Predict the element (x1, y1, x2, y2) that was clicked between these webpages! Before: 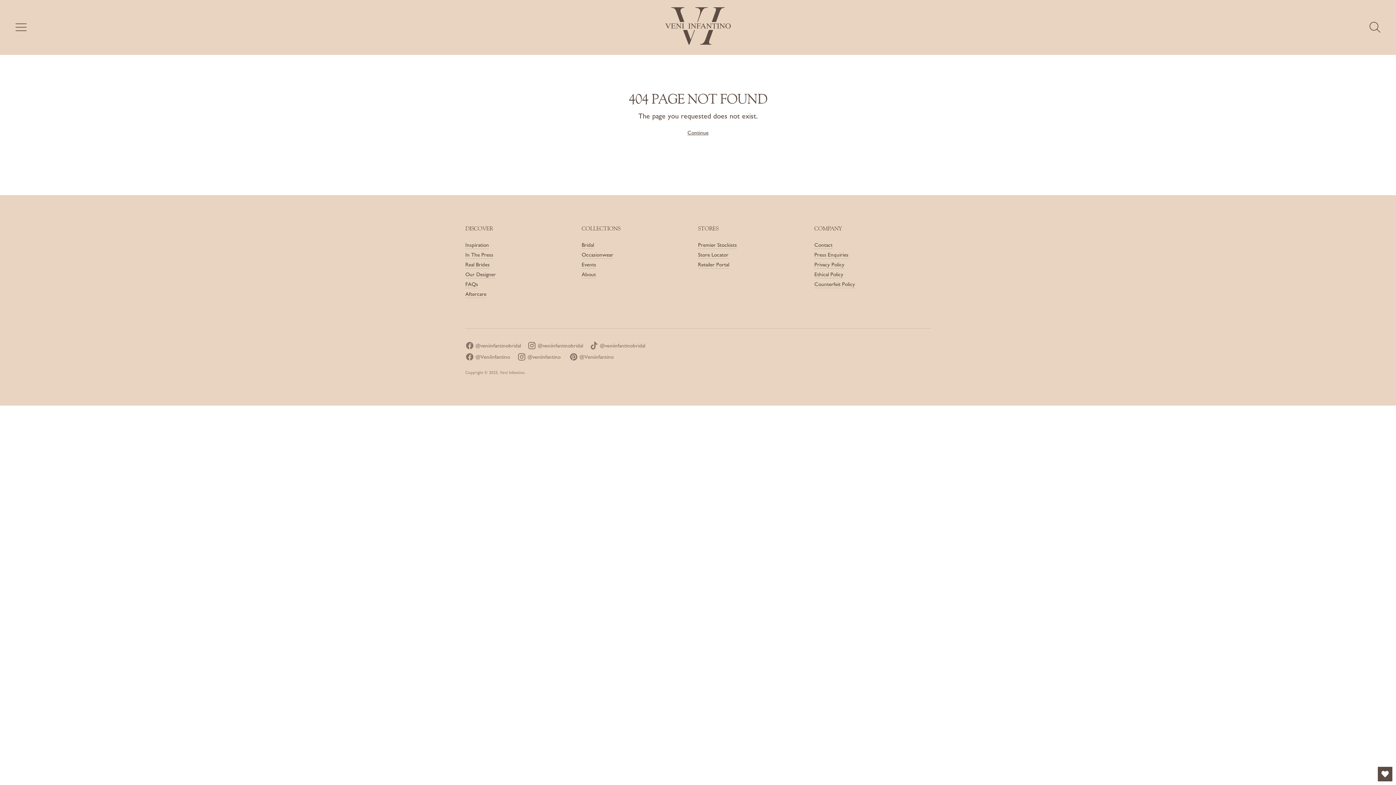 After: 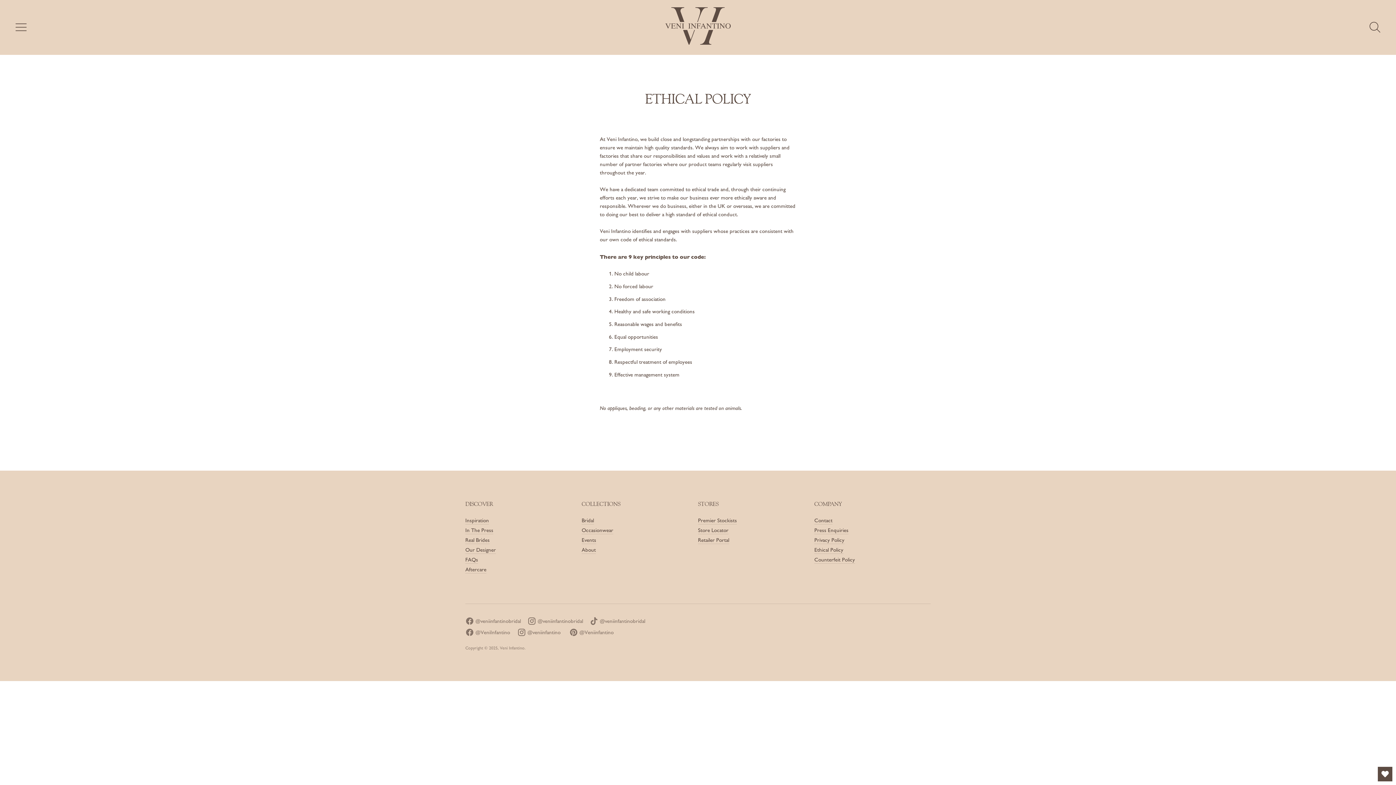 Action: label: Ethical Policy bbox: (814, 271, 843, 277)